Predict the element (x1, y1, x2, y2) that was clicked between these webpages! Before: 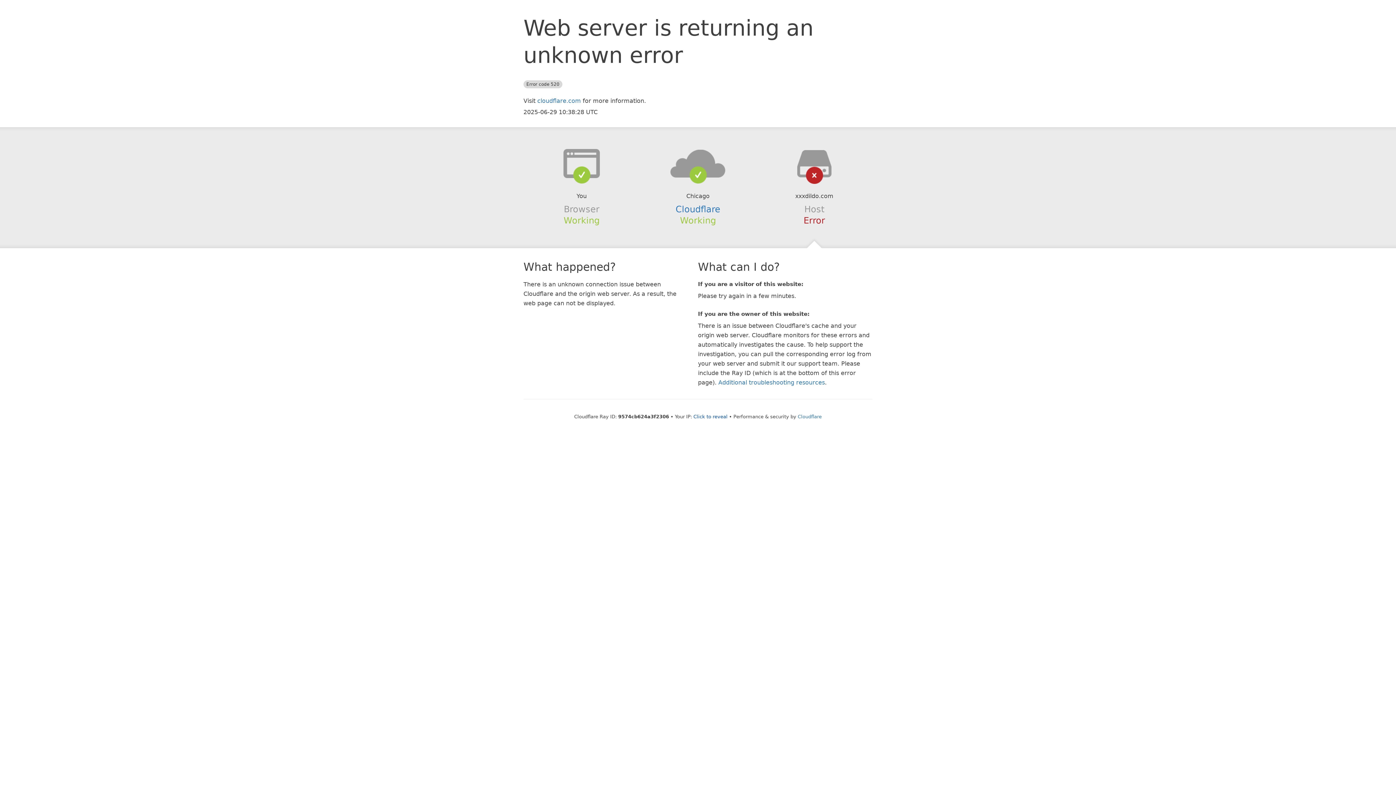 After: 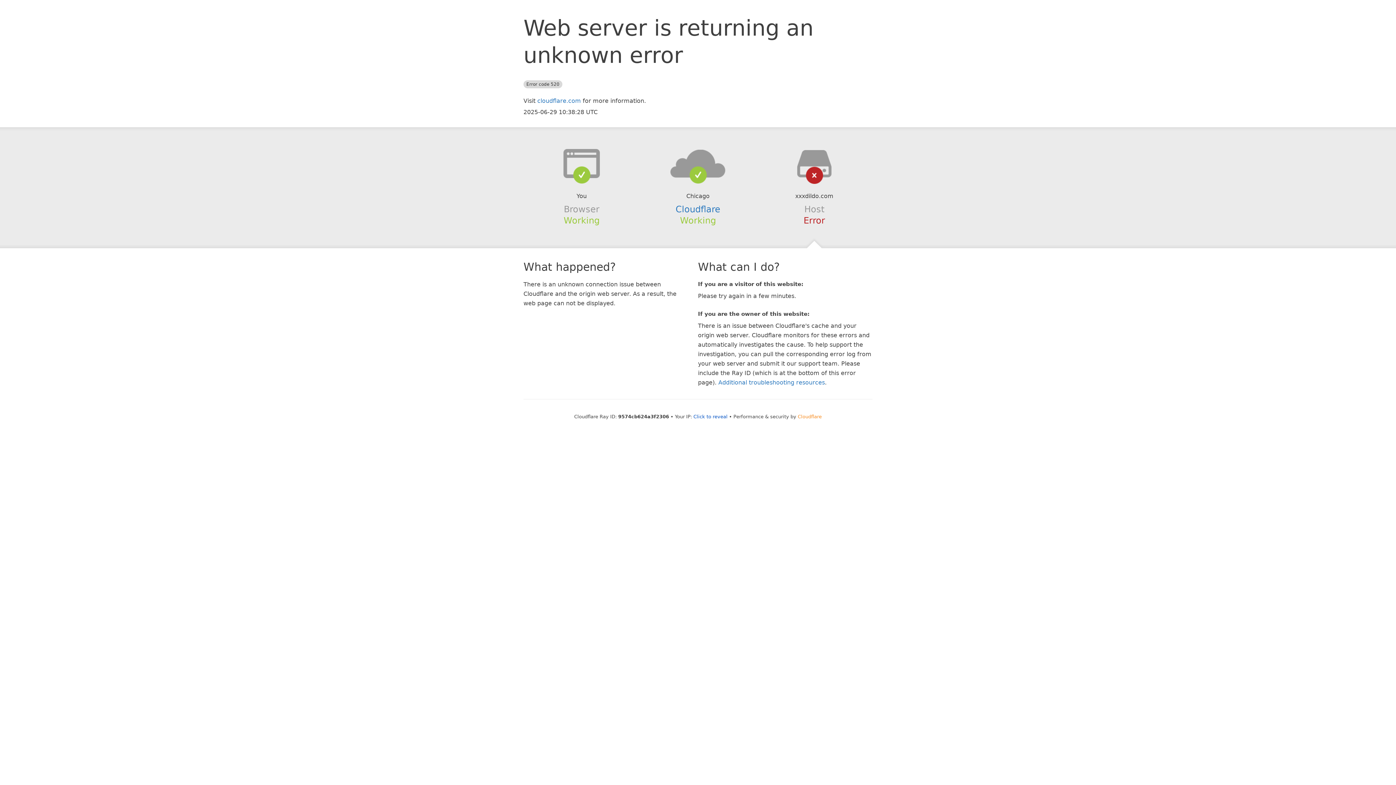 Action: label: Cloudflare bbox: (798, 414, 822, 419)